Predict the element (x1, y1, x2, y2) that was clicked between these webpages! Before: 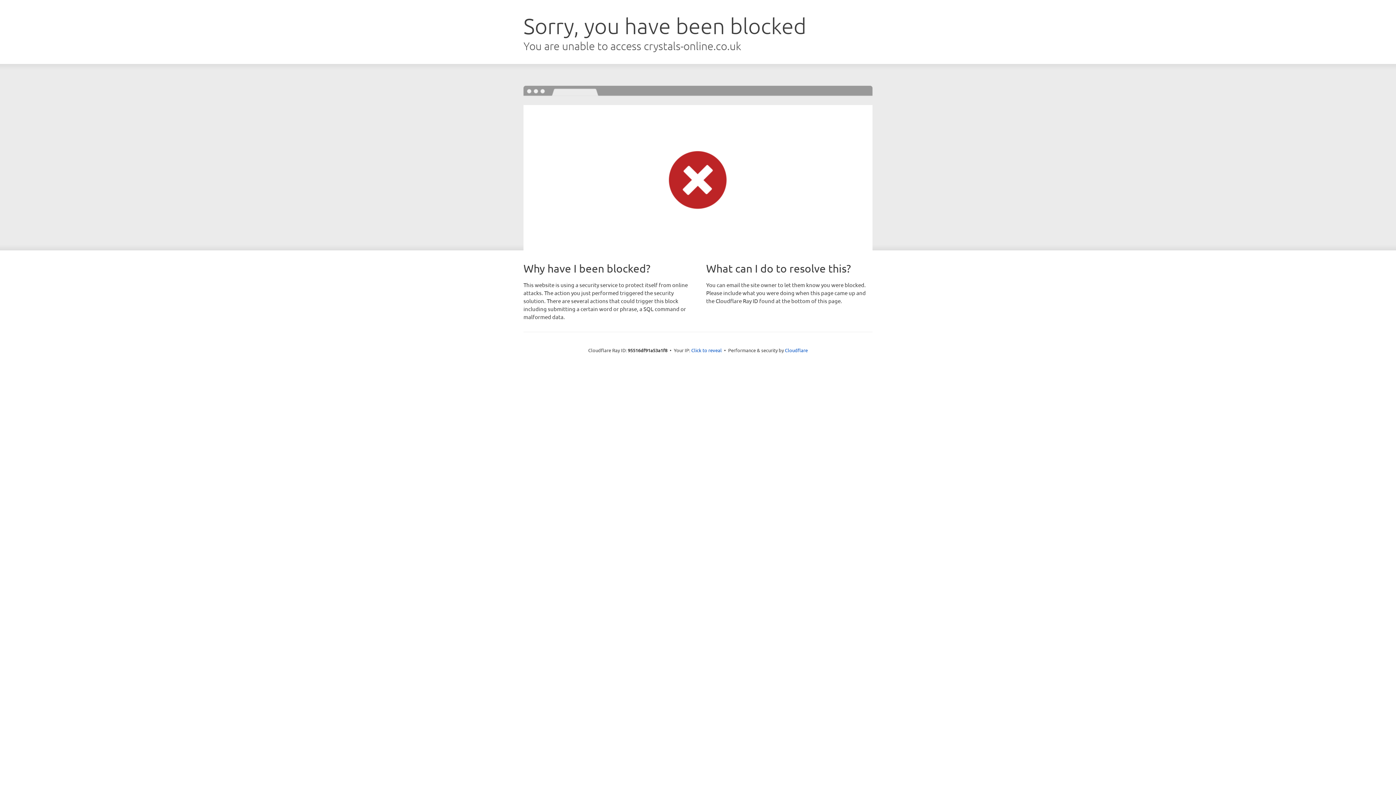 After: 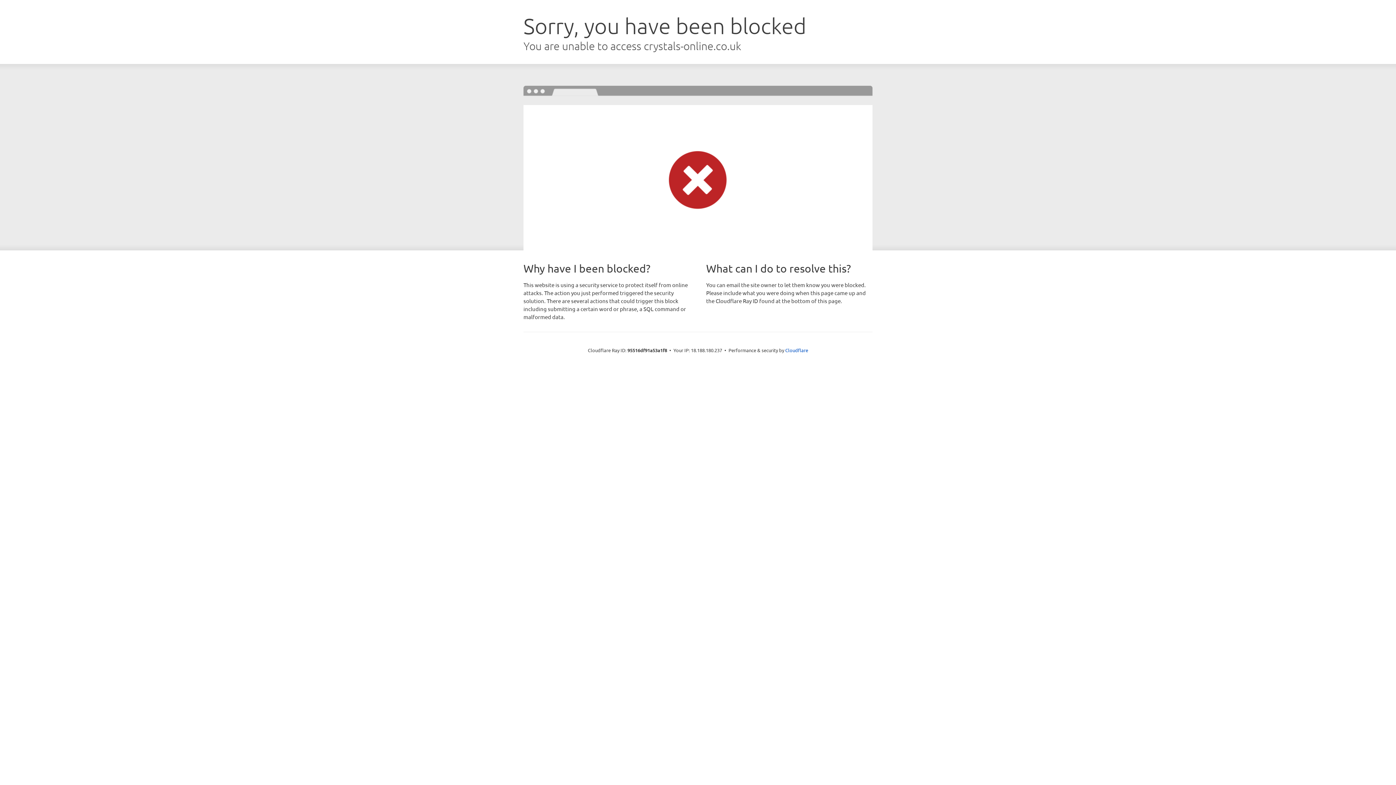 Action: bbox: (691, 346, 722, 353) label: Click to reveal